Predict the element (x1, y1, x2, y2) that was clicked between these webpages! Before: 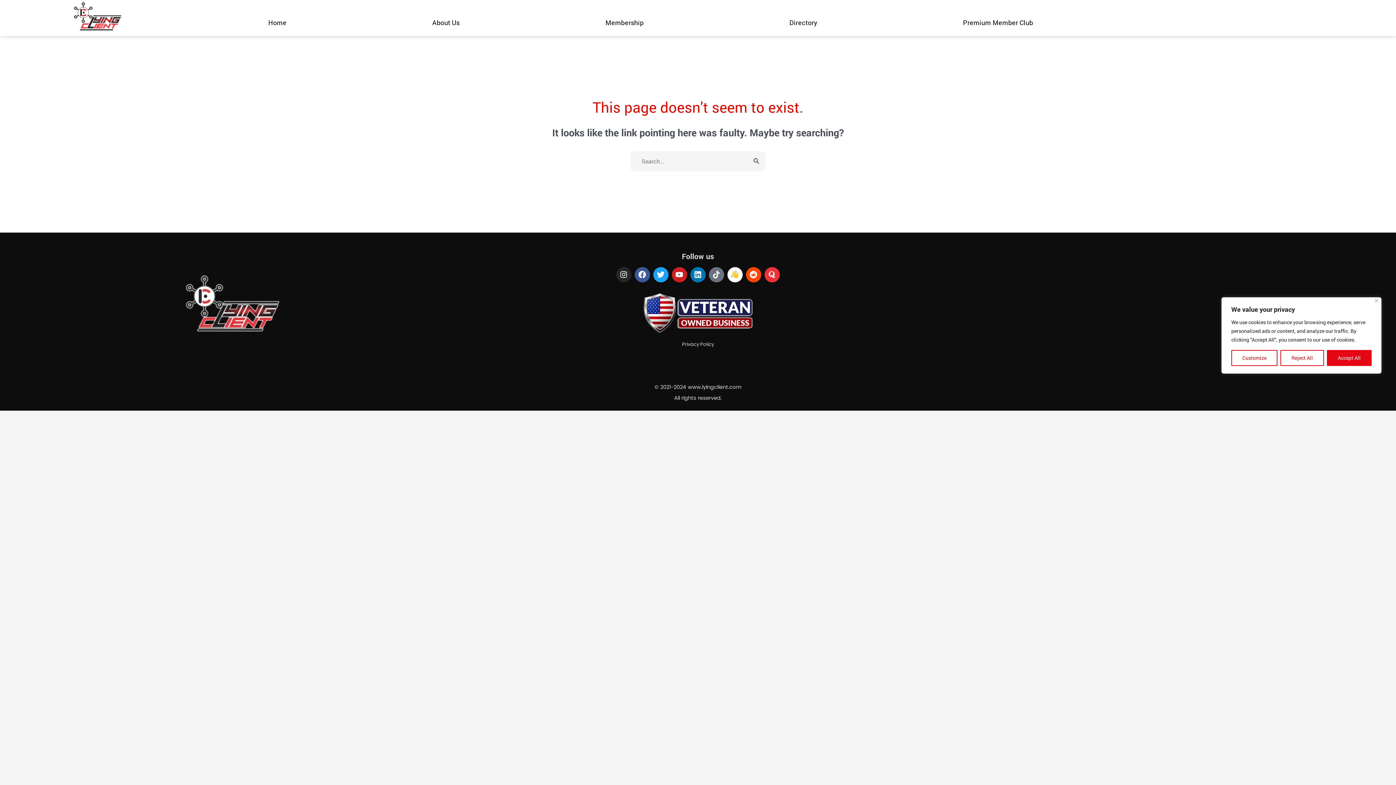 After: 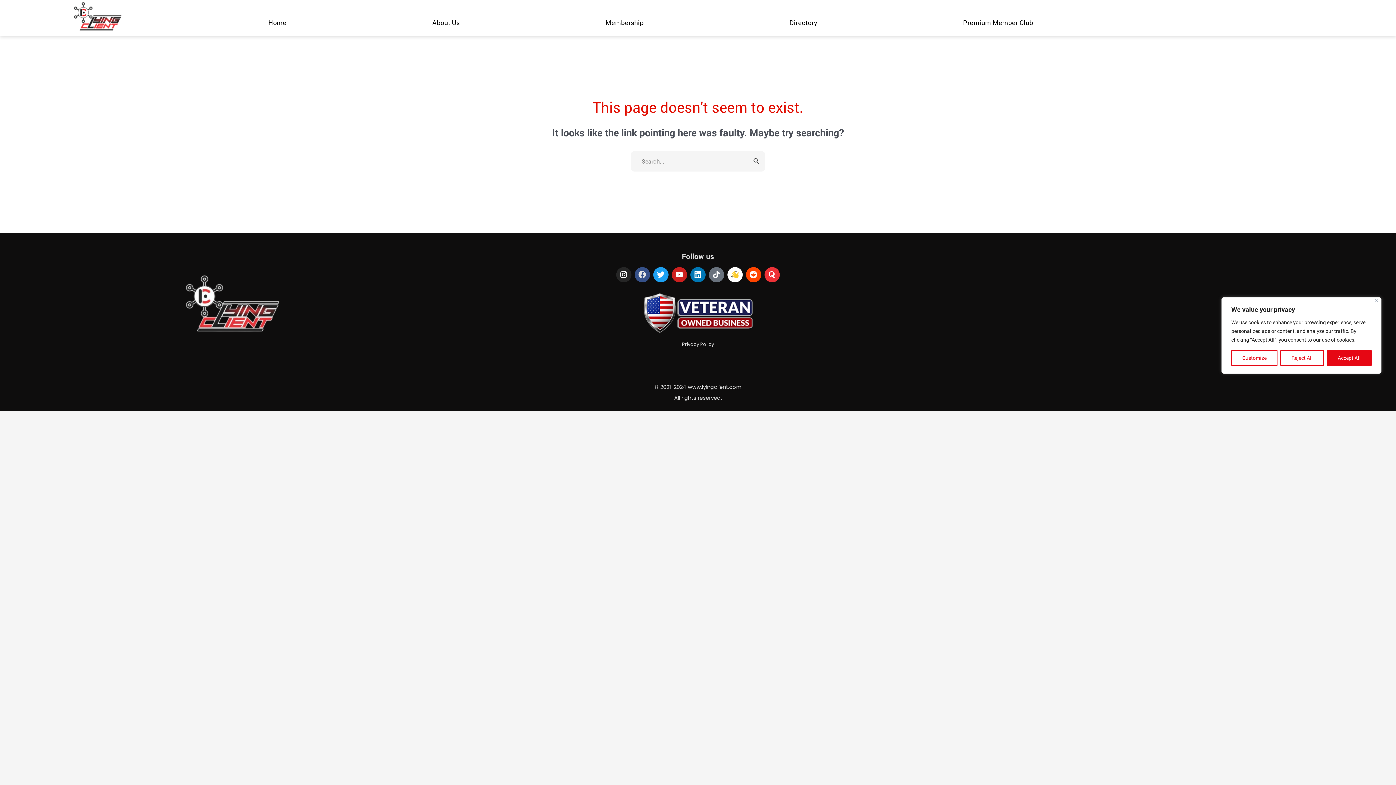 Action: bbox: (634, 267, 650, 282) label: Facebook